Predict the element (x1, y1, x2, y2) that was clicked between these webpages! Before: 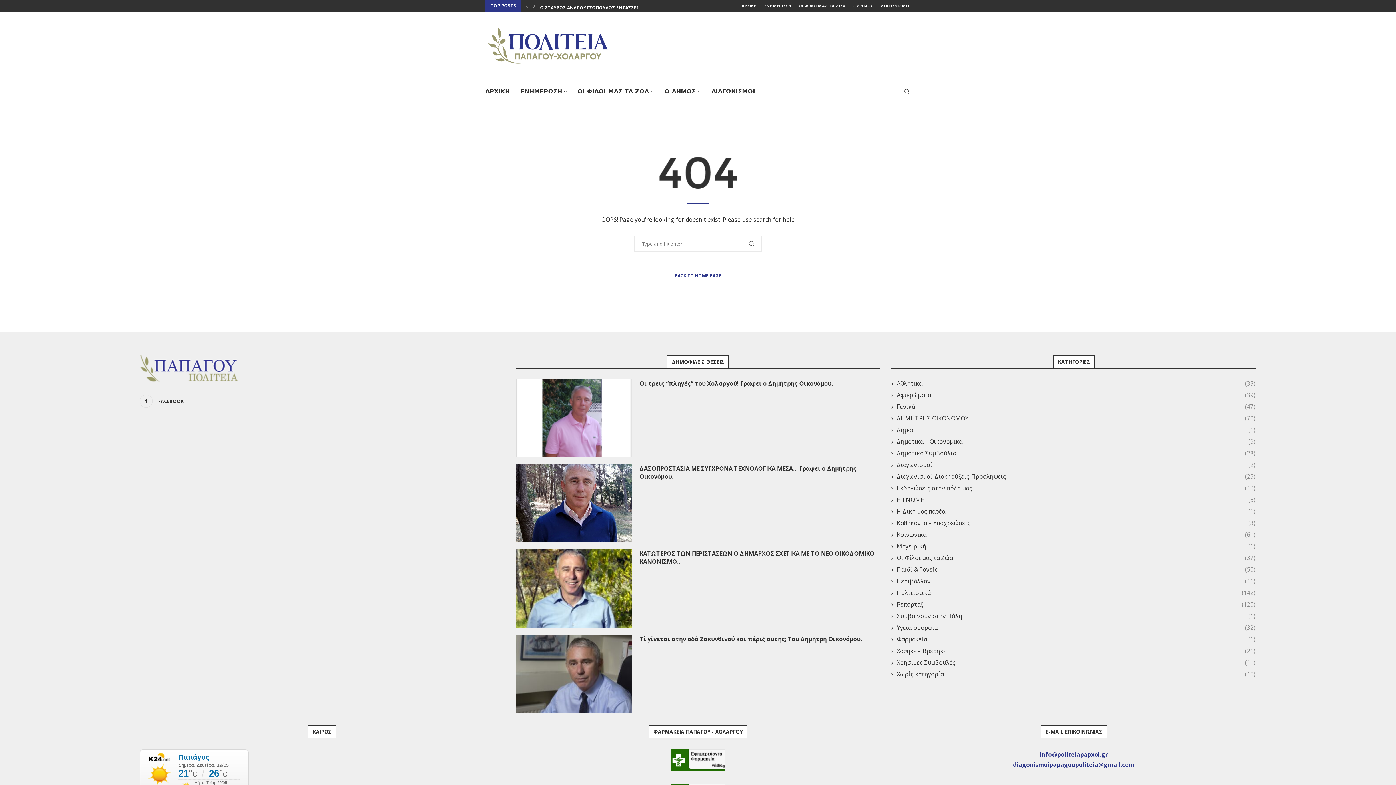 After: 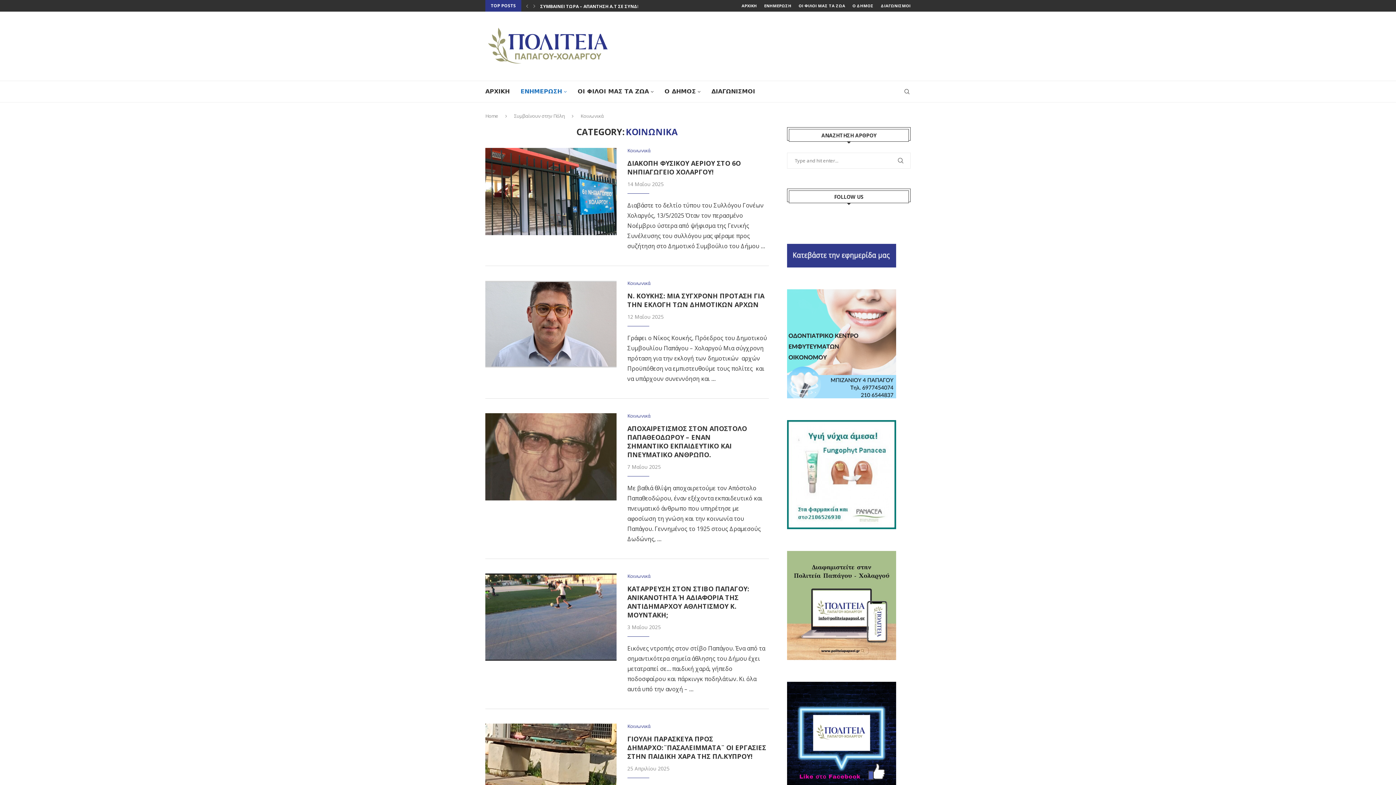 Action: label: Κοινωνικά
(61) bbox: (891, 530, 1255, 538)